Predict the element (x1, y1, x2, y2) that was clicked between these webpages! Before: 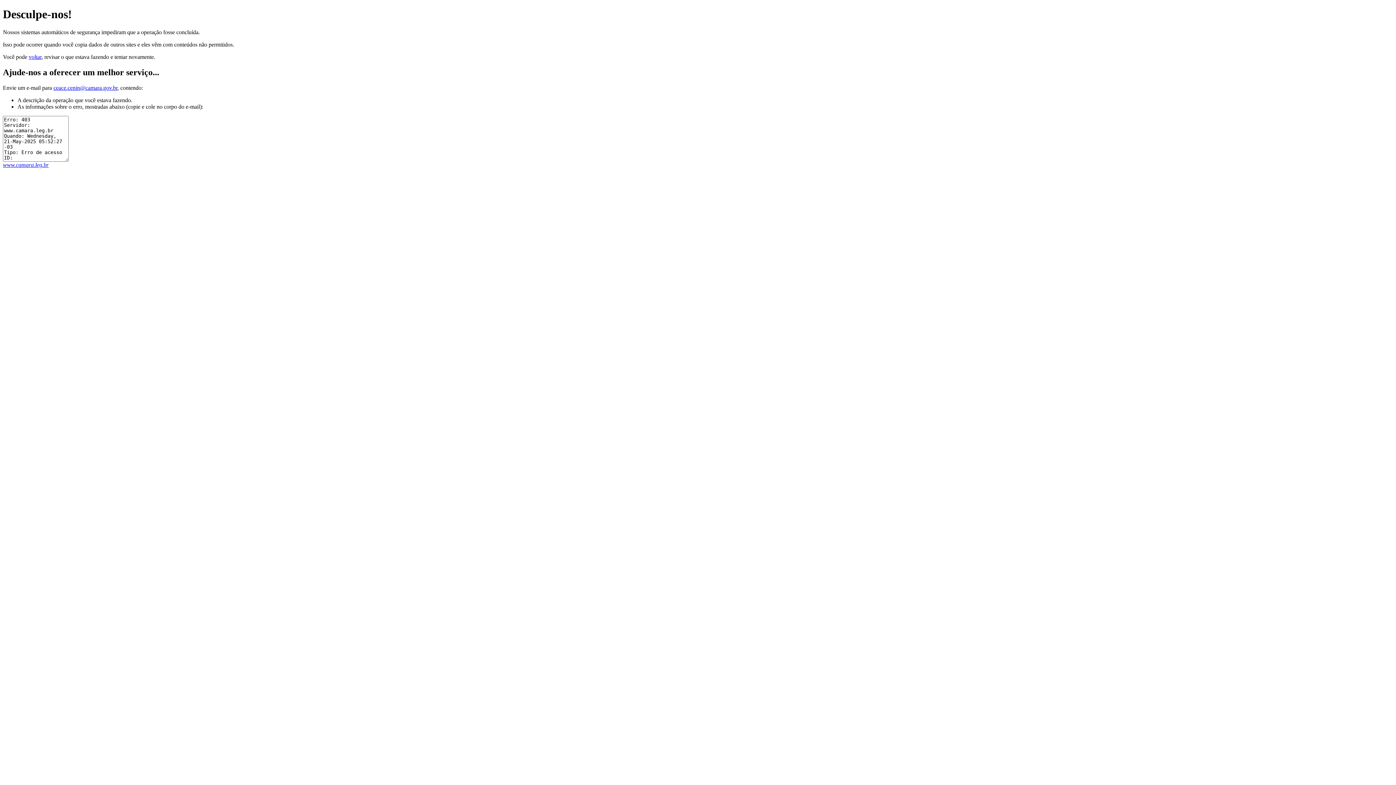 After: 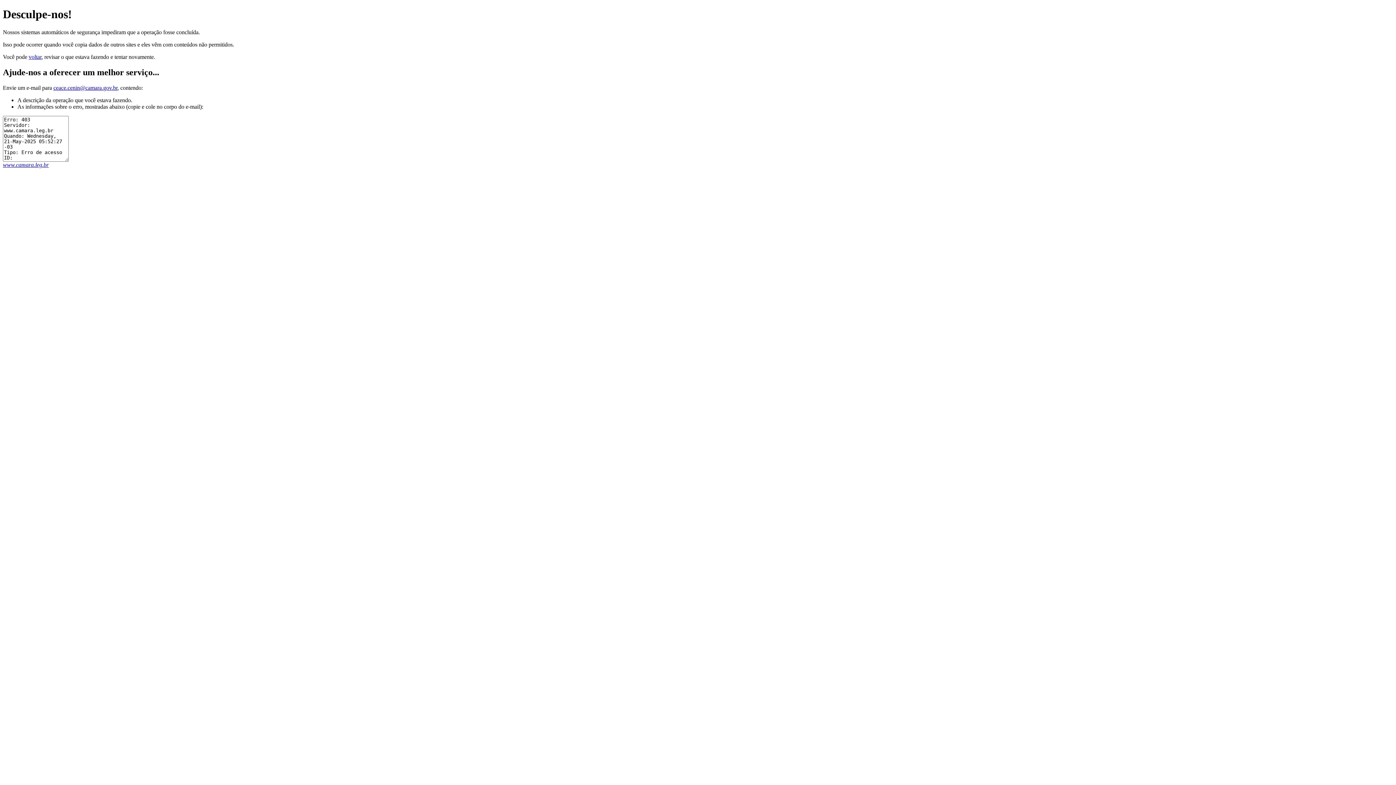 Action: bbox: (53, 84, 117, 90) label: ceace.cenin@camara.gov.br